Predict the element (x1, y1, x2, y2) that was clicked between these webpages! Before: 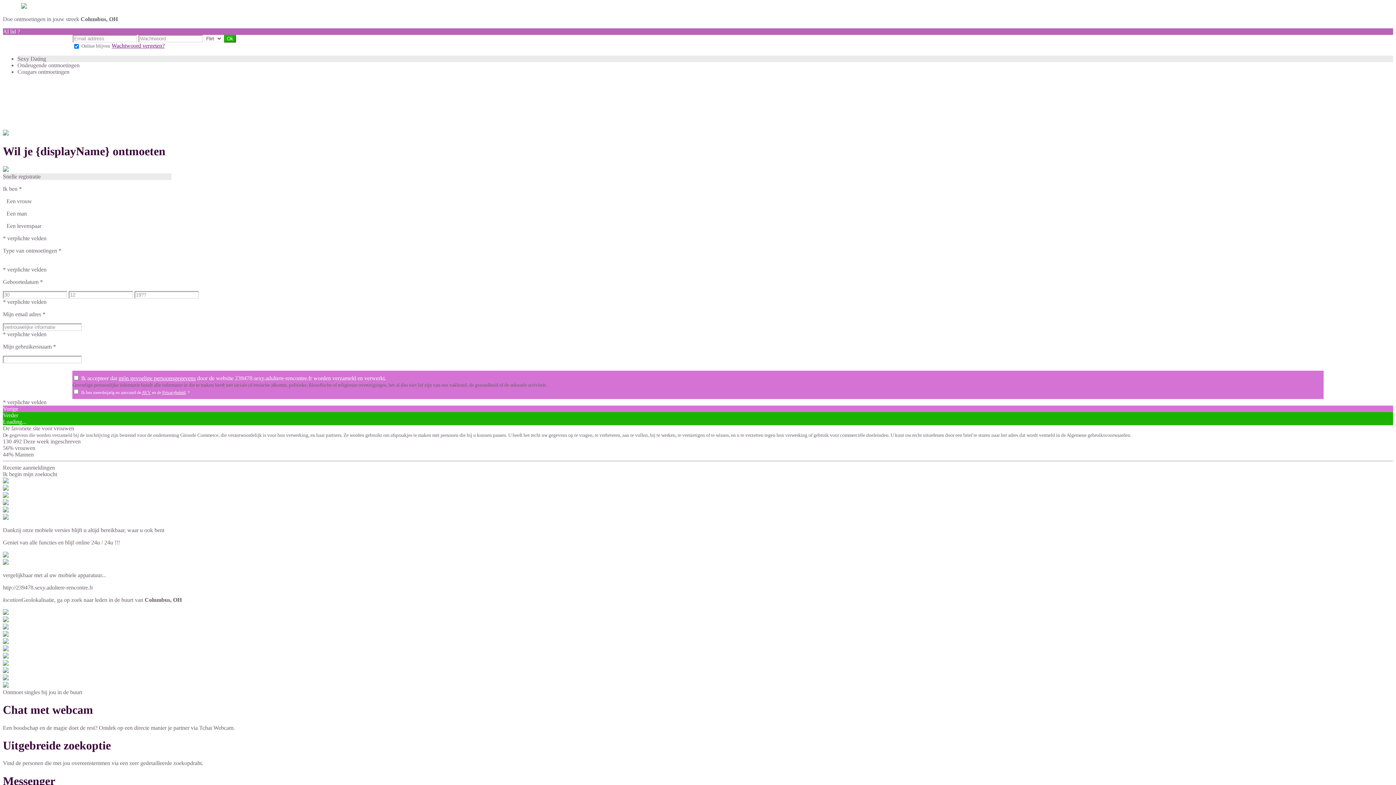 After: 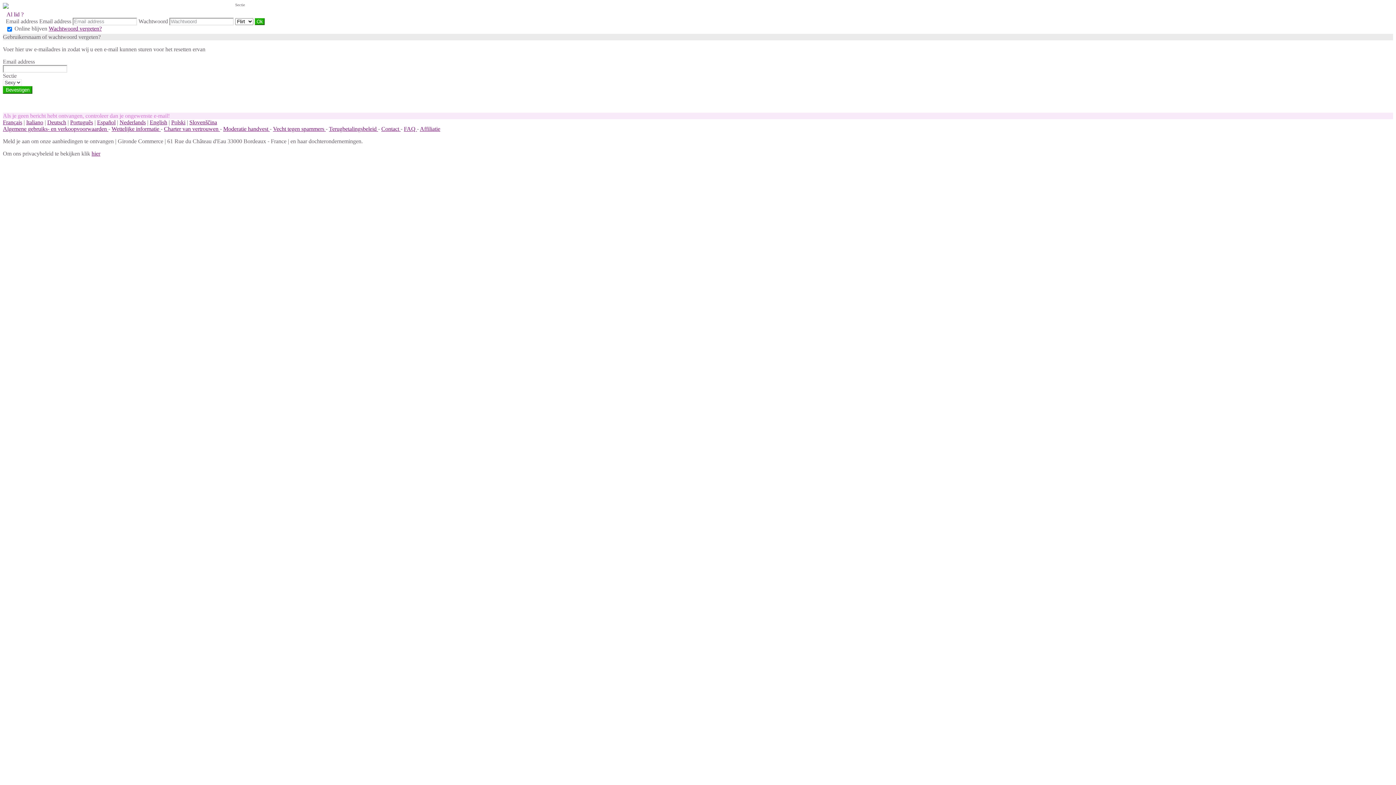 Action: bbox: (111, 42, 164, 48) label: Wachtwoord vergeten?